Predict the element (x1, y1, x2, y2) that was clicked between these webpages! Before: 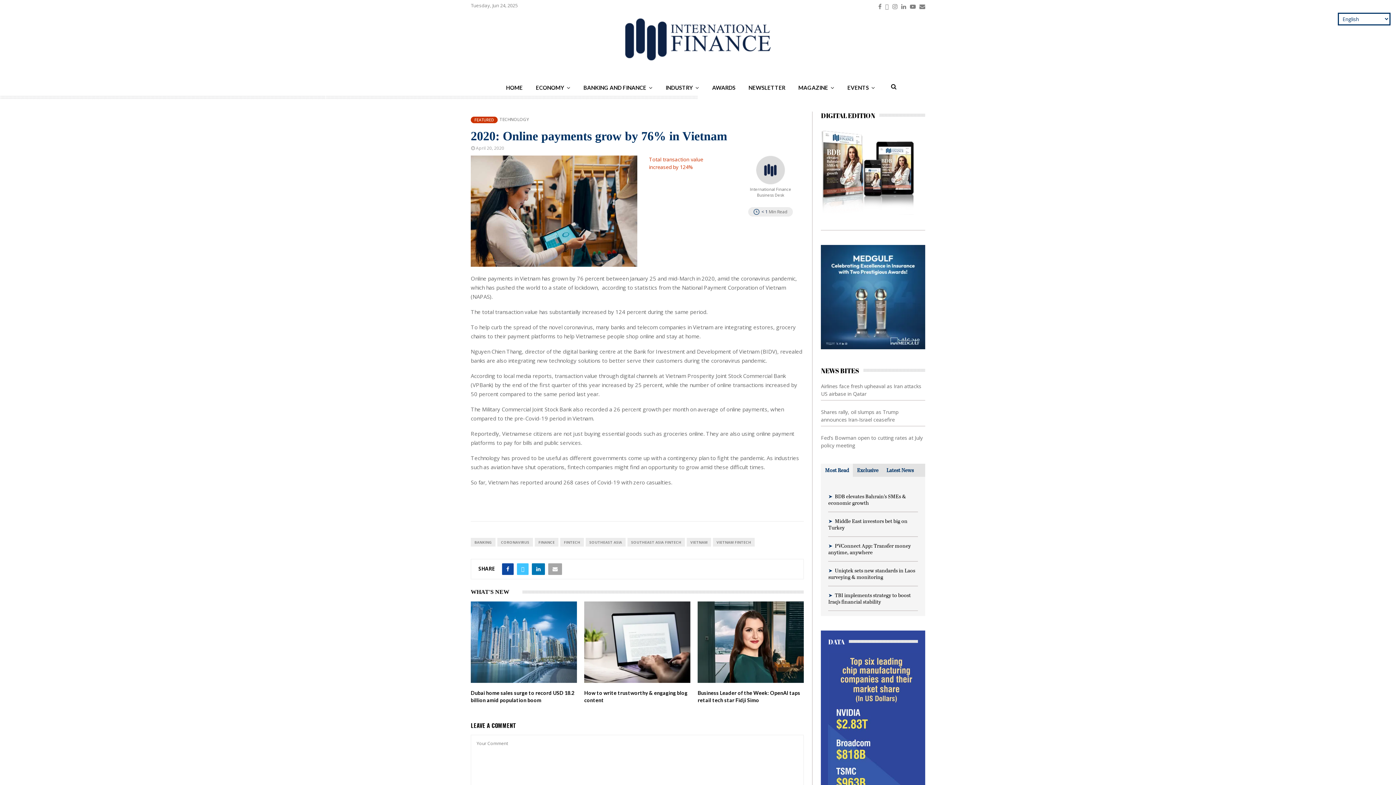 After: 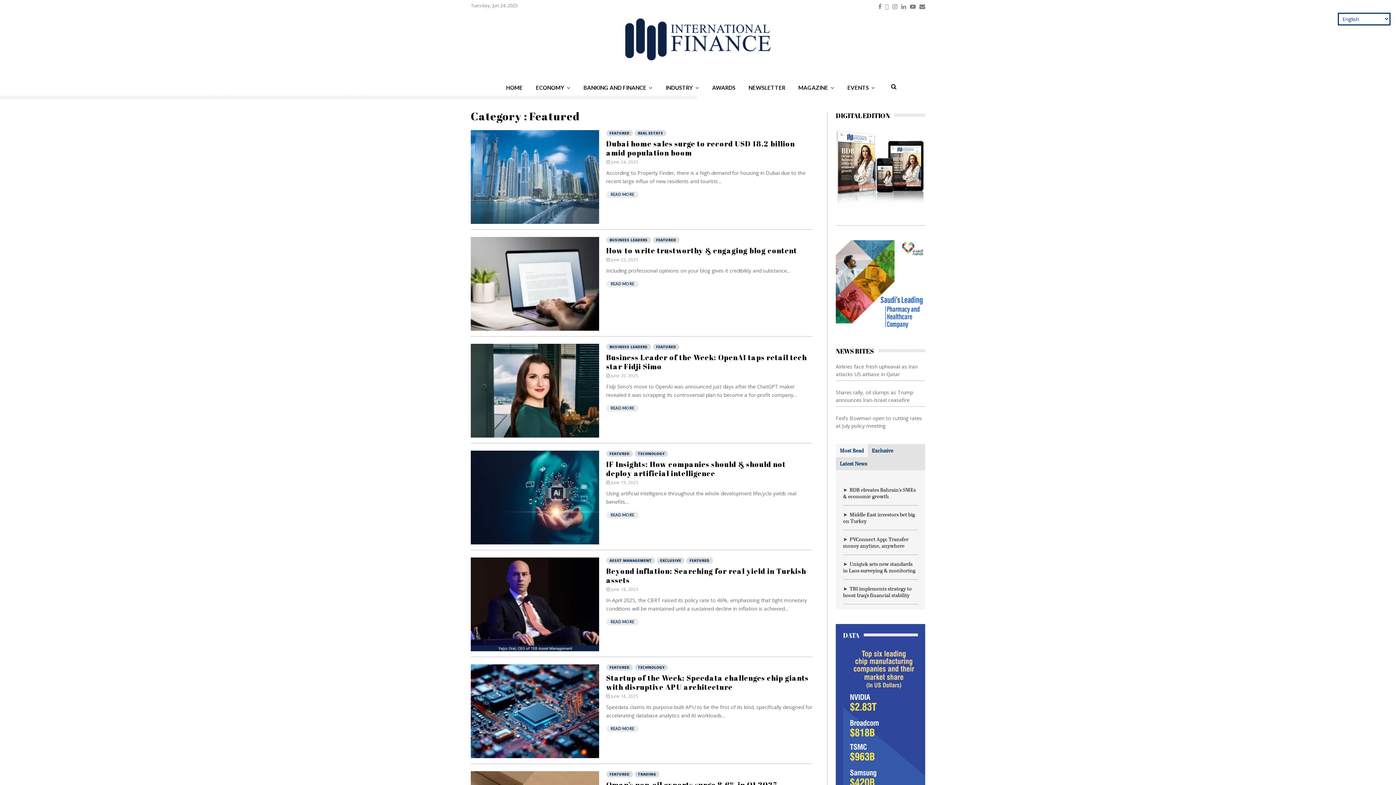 Action: label: FEATURED bbox: (470, 116, 497, 123)